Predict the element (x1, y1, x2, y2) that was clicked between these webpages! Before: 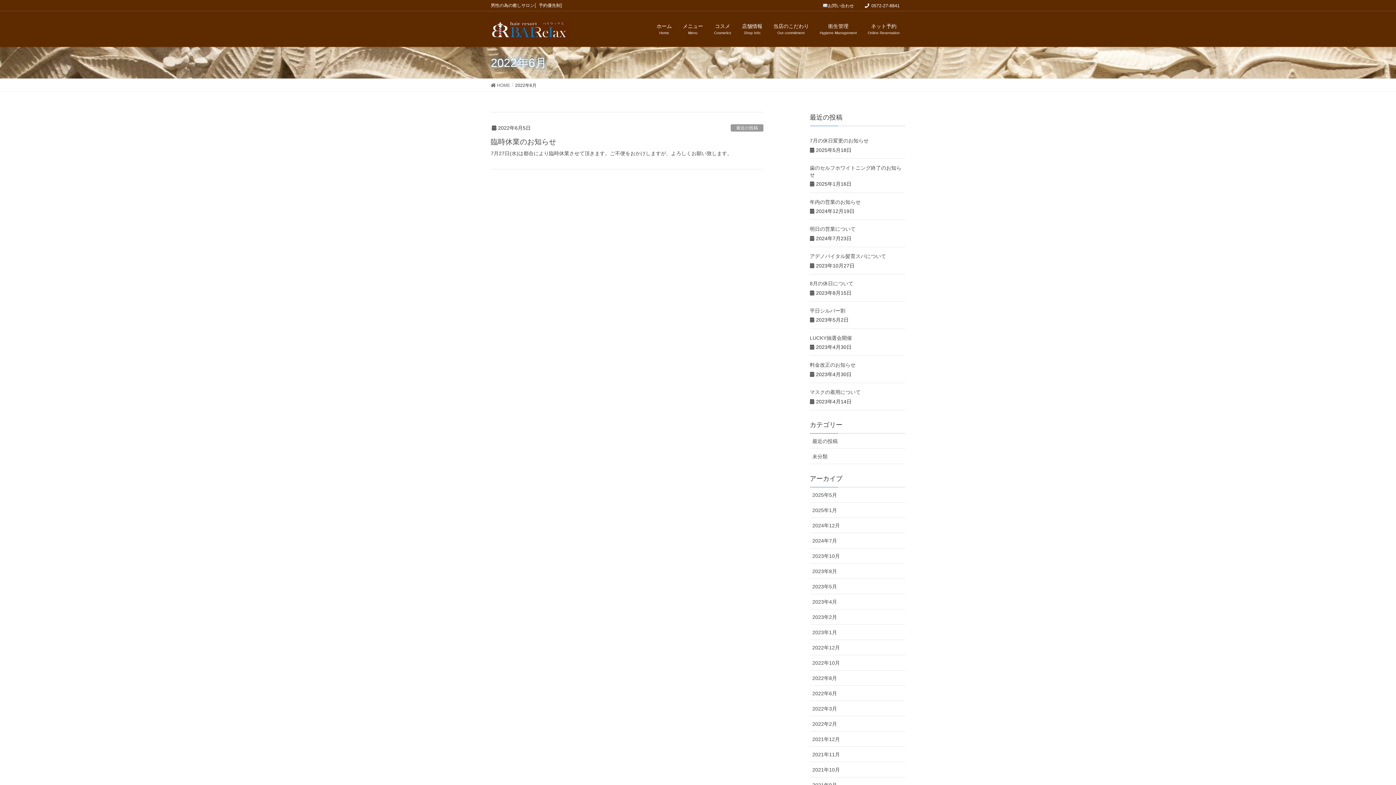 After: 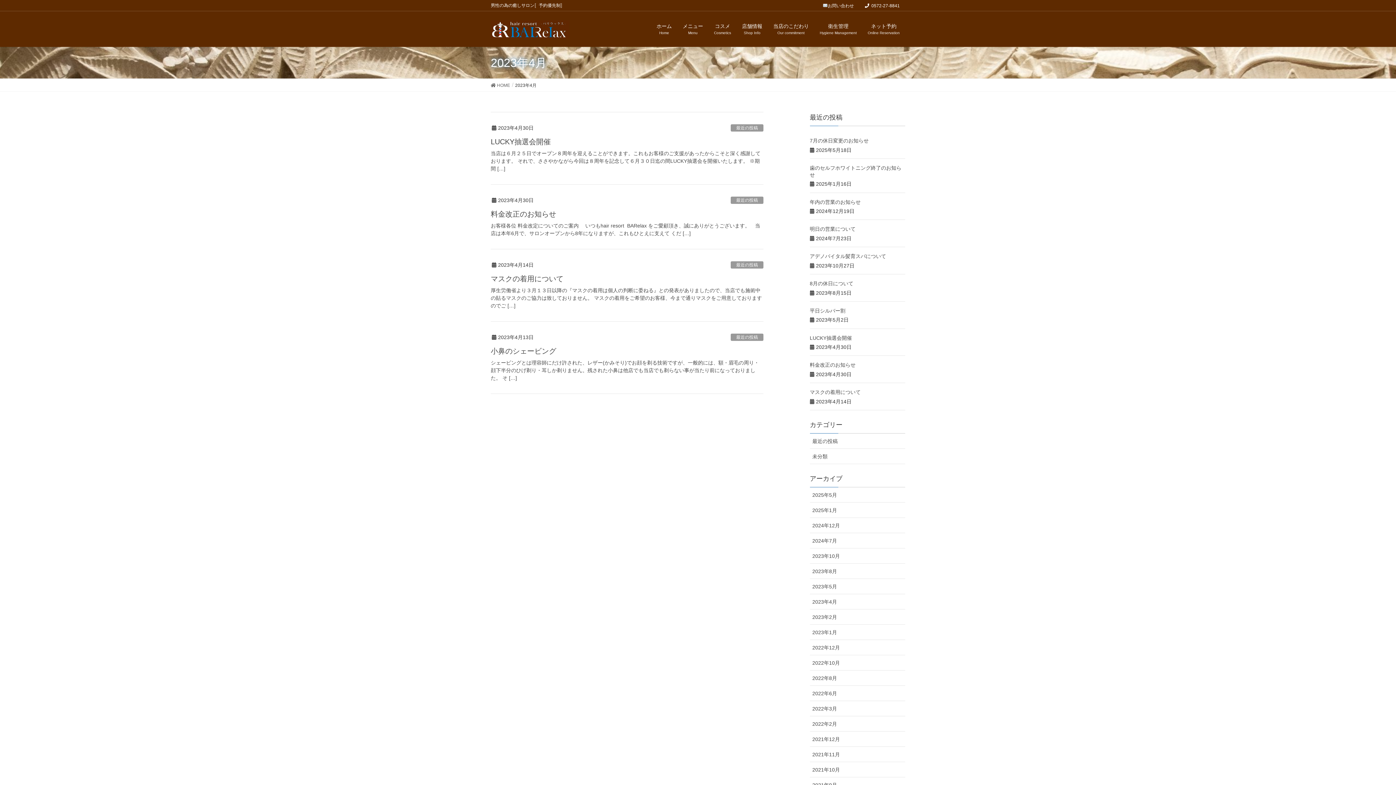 Action: label: 2023年4月 bbox: (810, 594, 905, 609)